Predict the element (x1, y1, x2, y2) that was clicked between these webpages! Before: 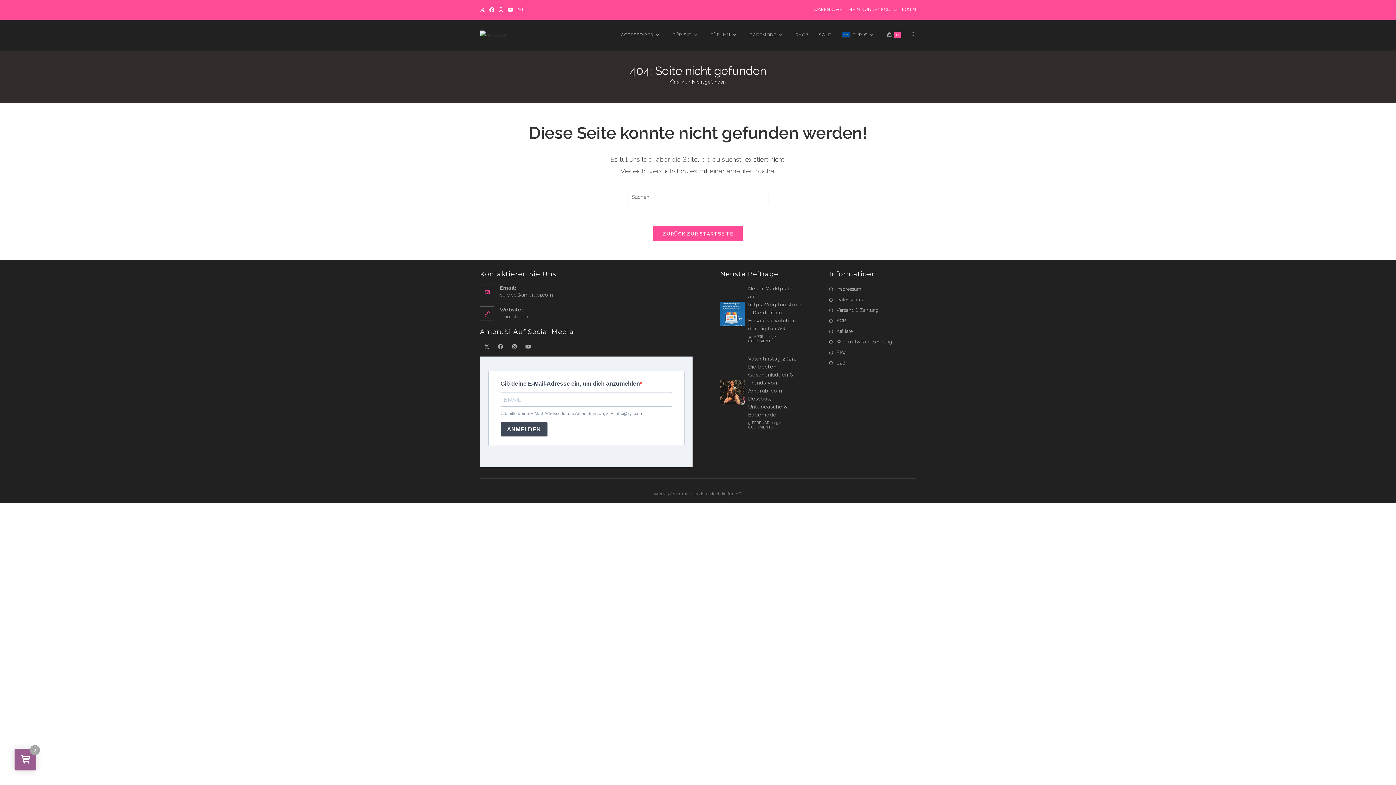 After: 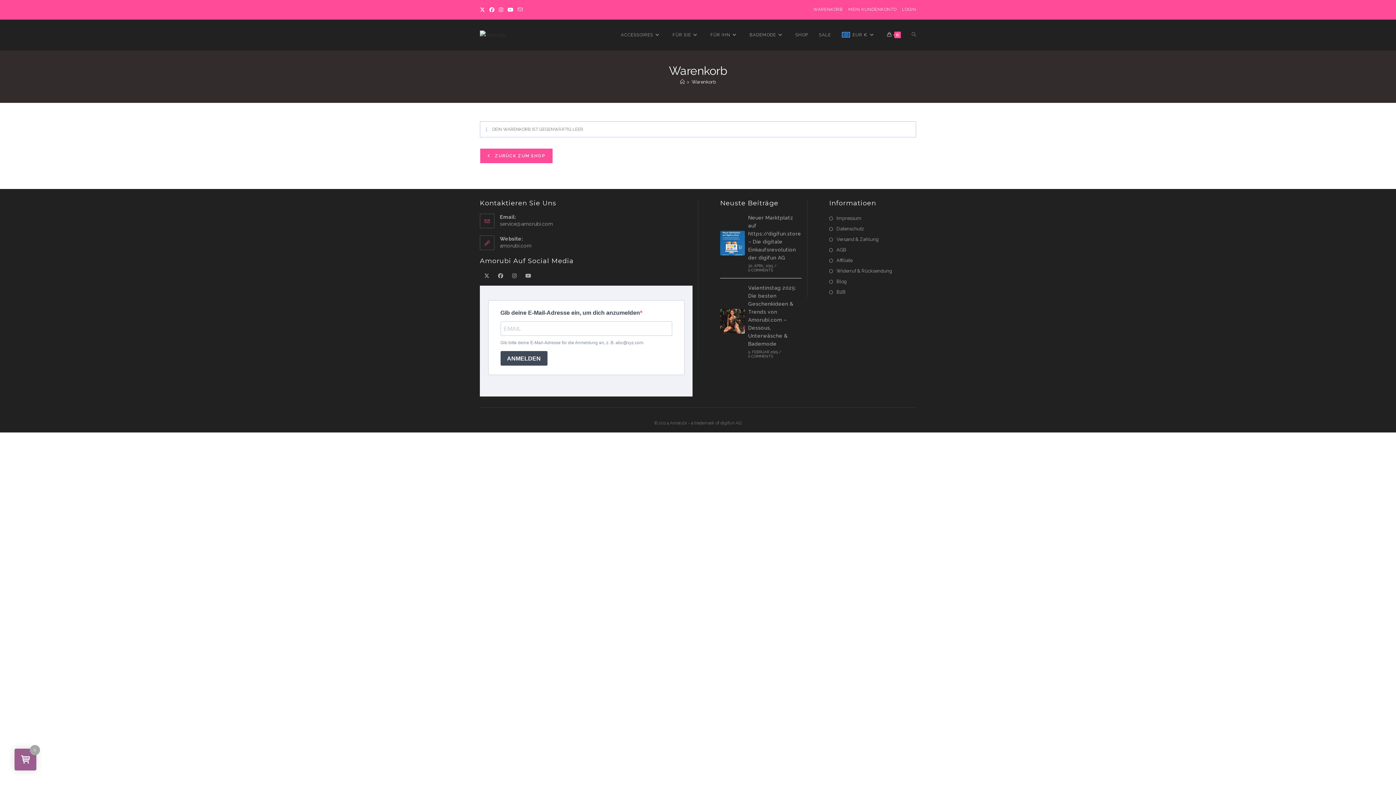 Action: label: 0 bbox: (881, 19, 906, 50)